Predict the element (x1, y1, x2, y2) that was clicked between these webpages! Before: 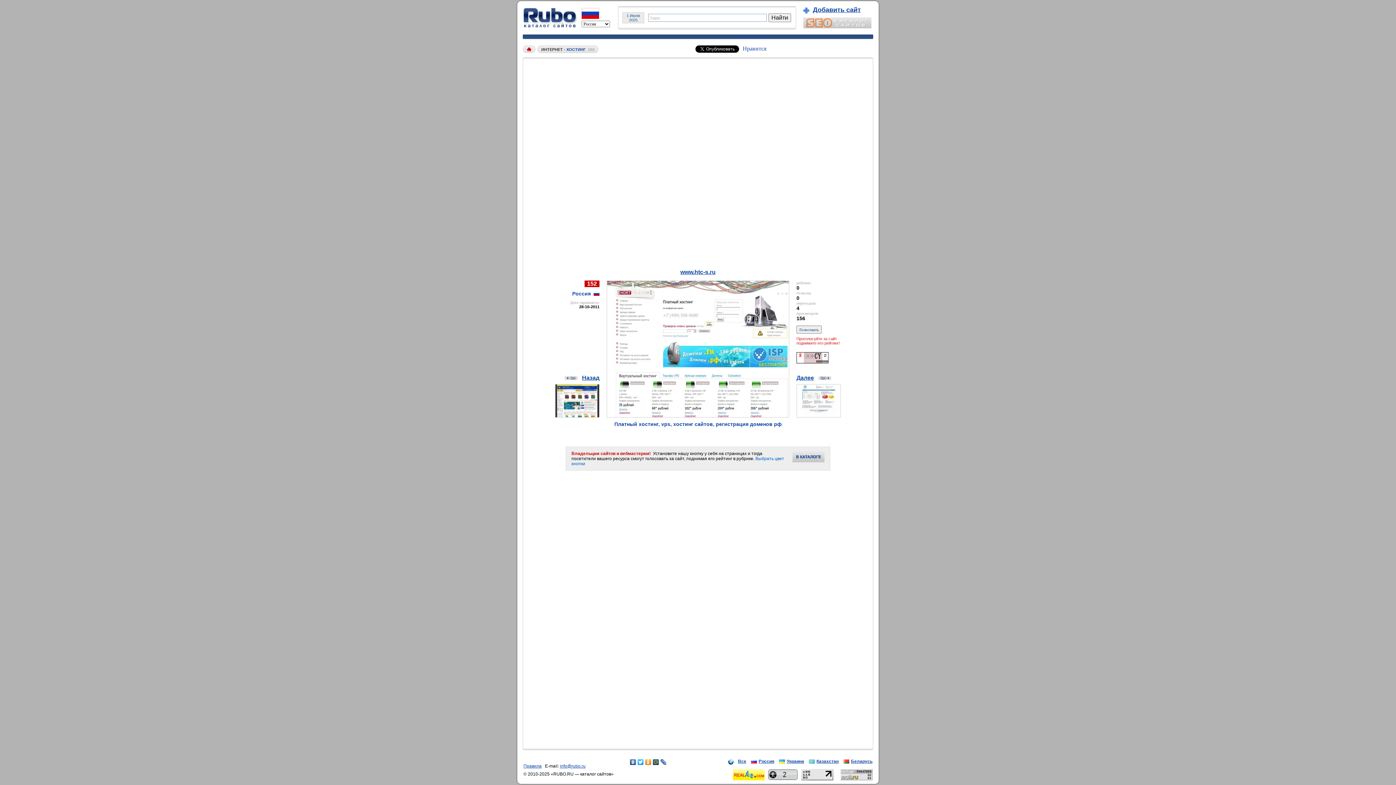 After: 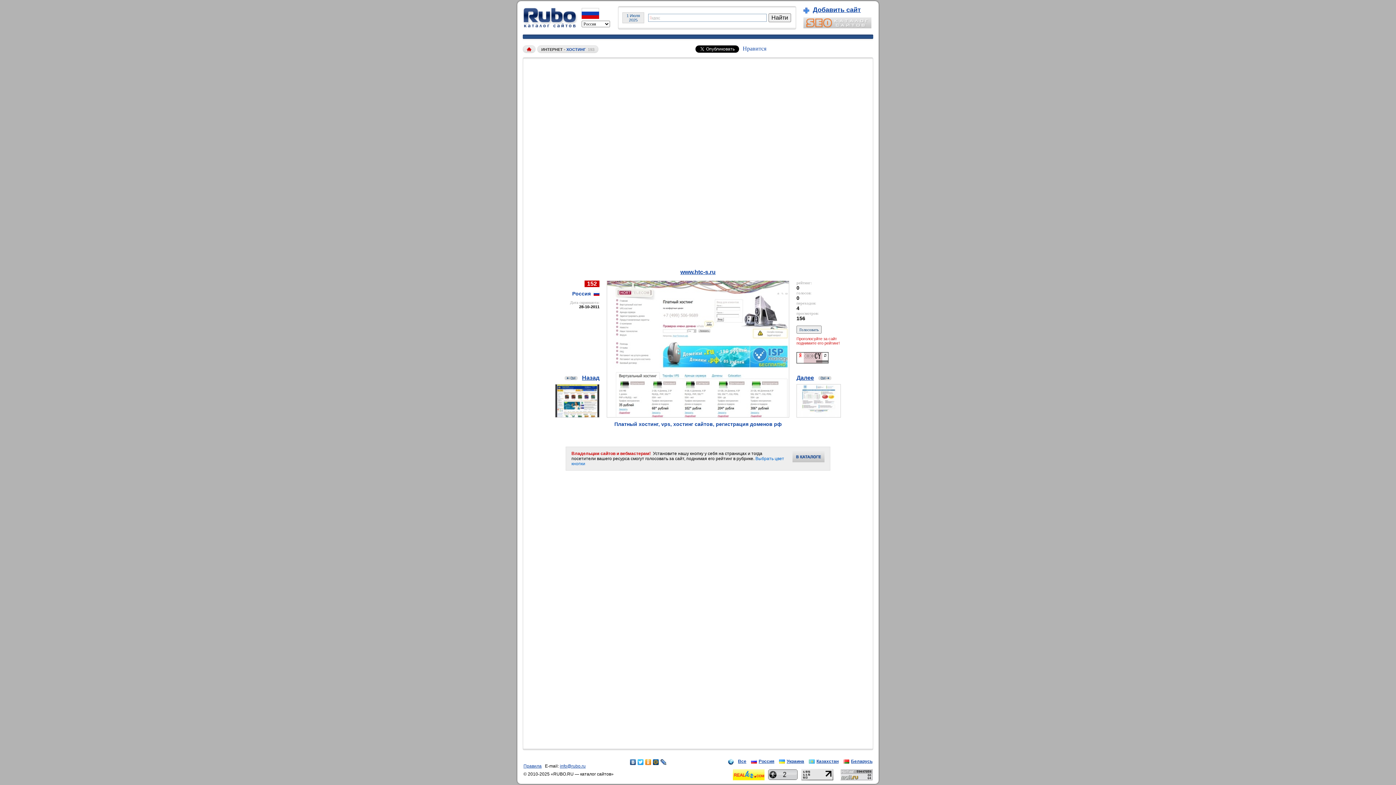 Action: bbox: (644, 757, 652, 767)